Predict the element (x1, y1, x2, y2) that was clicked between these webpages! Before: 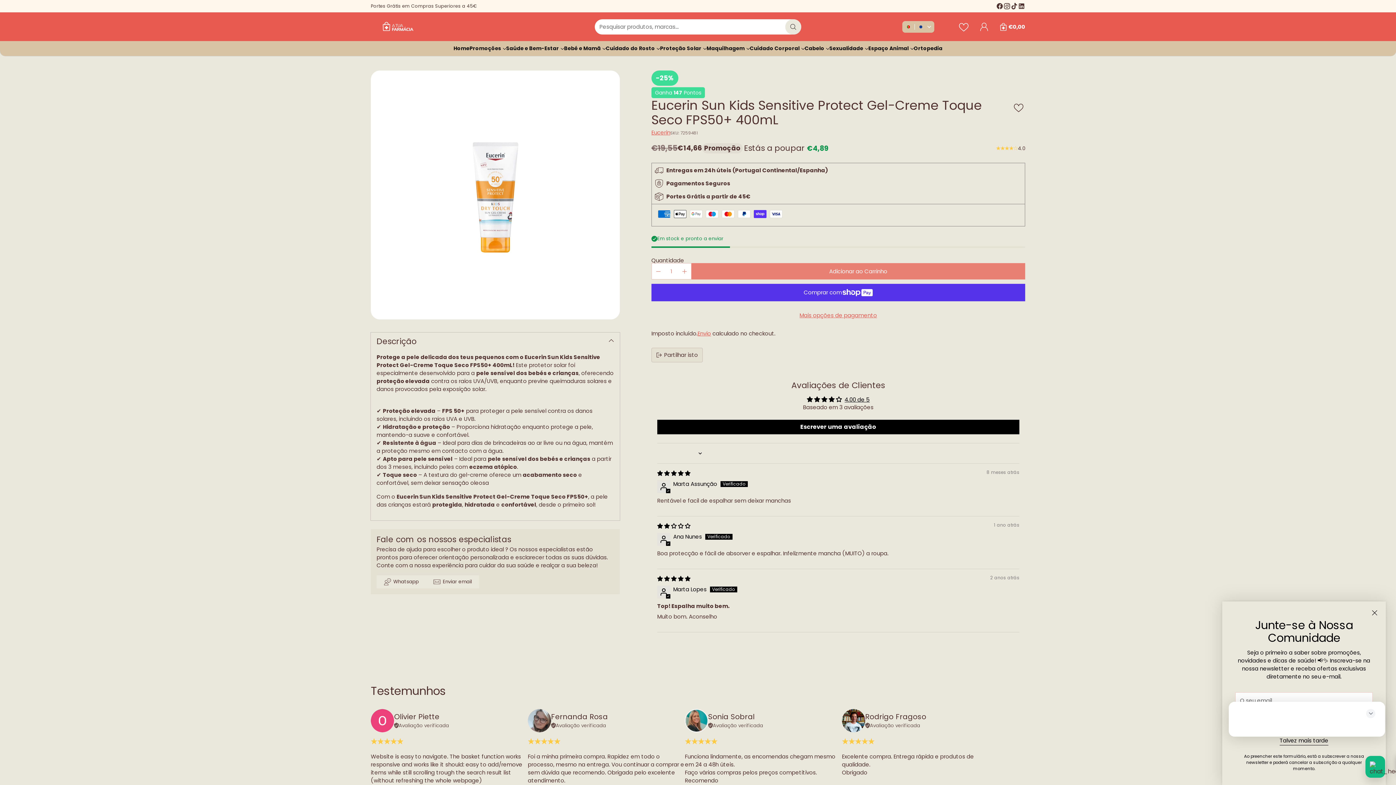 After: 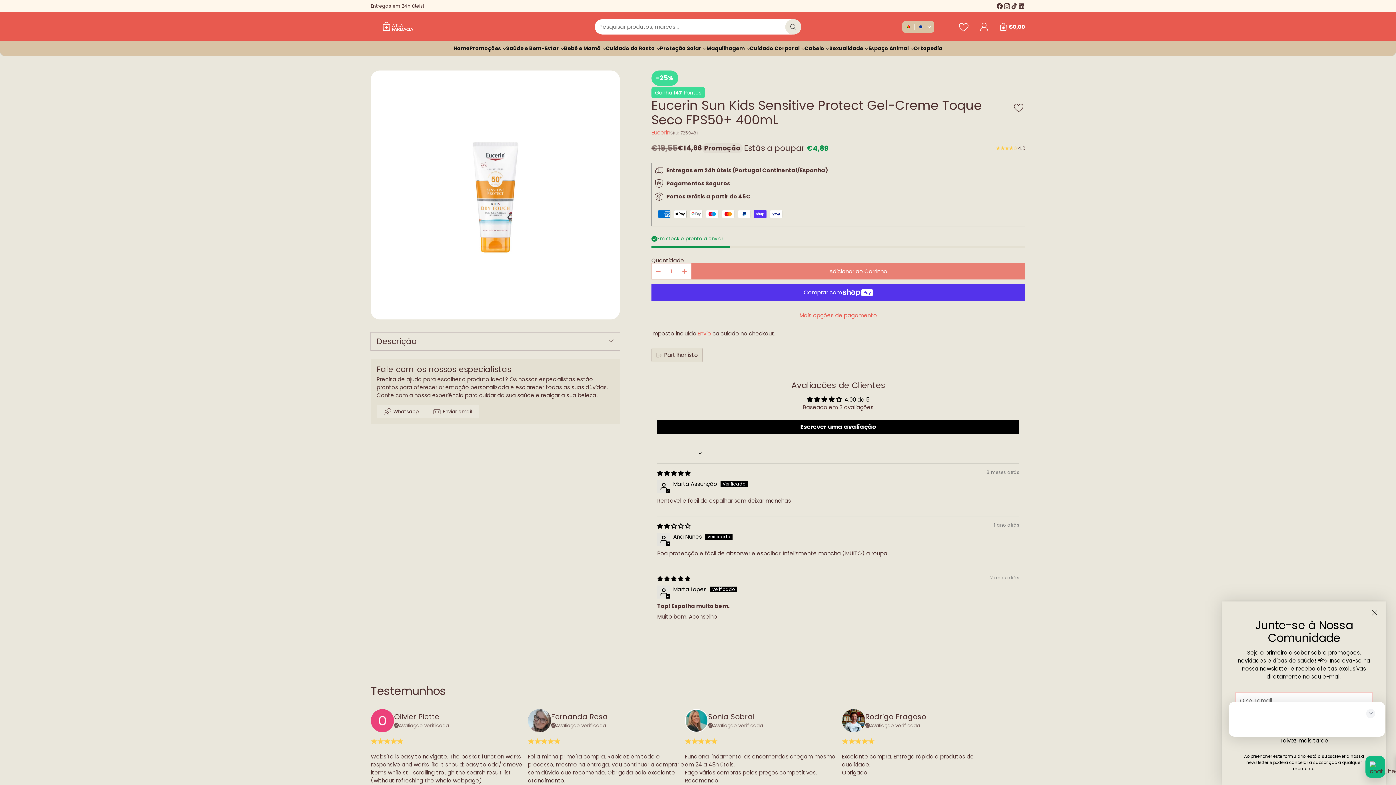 Action: bbox: (376, 337, 614, 346) label: Descrição